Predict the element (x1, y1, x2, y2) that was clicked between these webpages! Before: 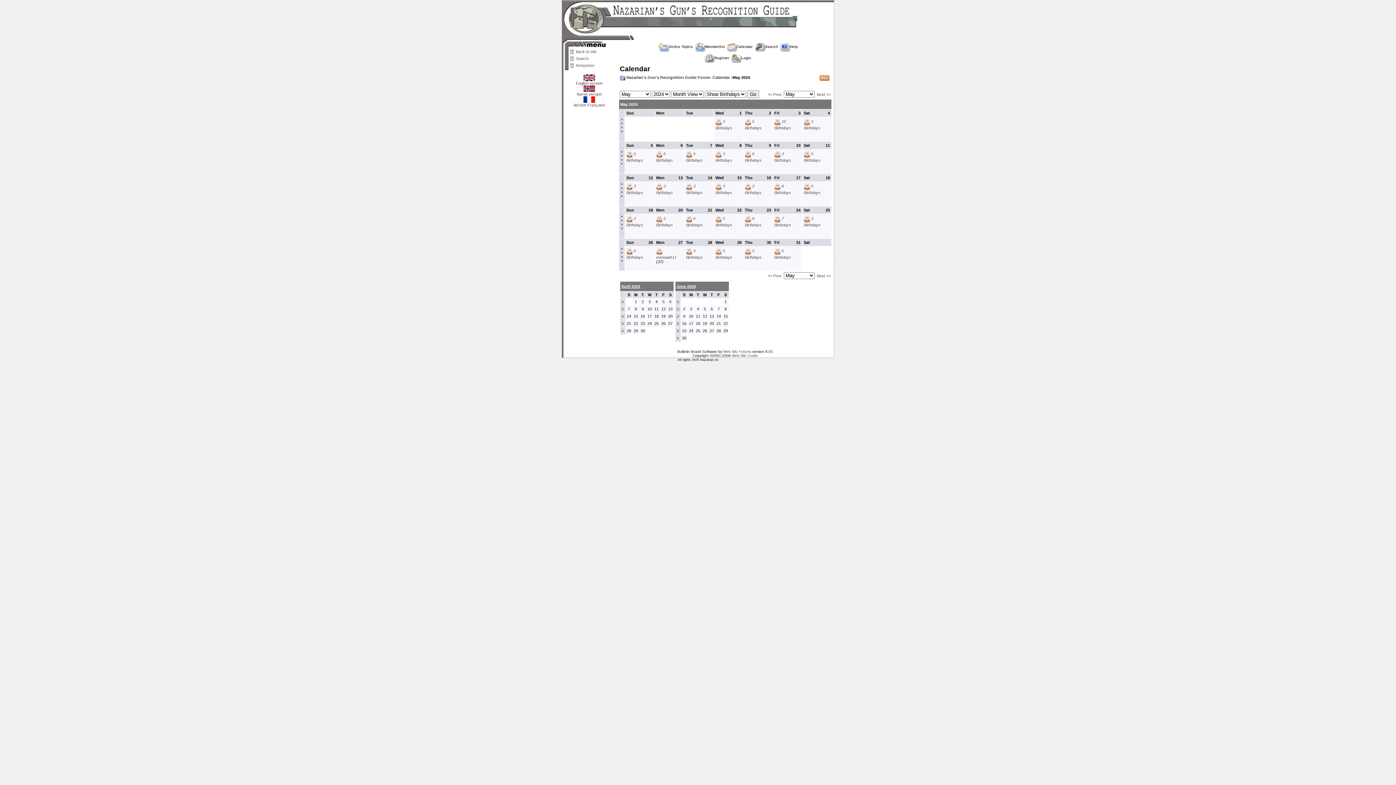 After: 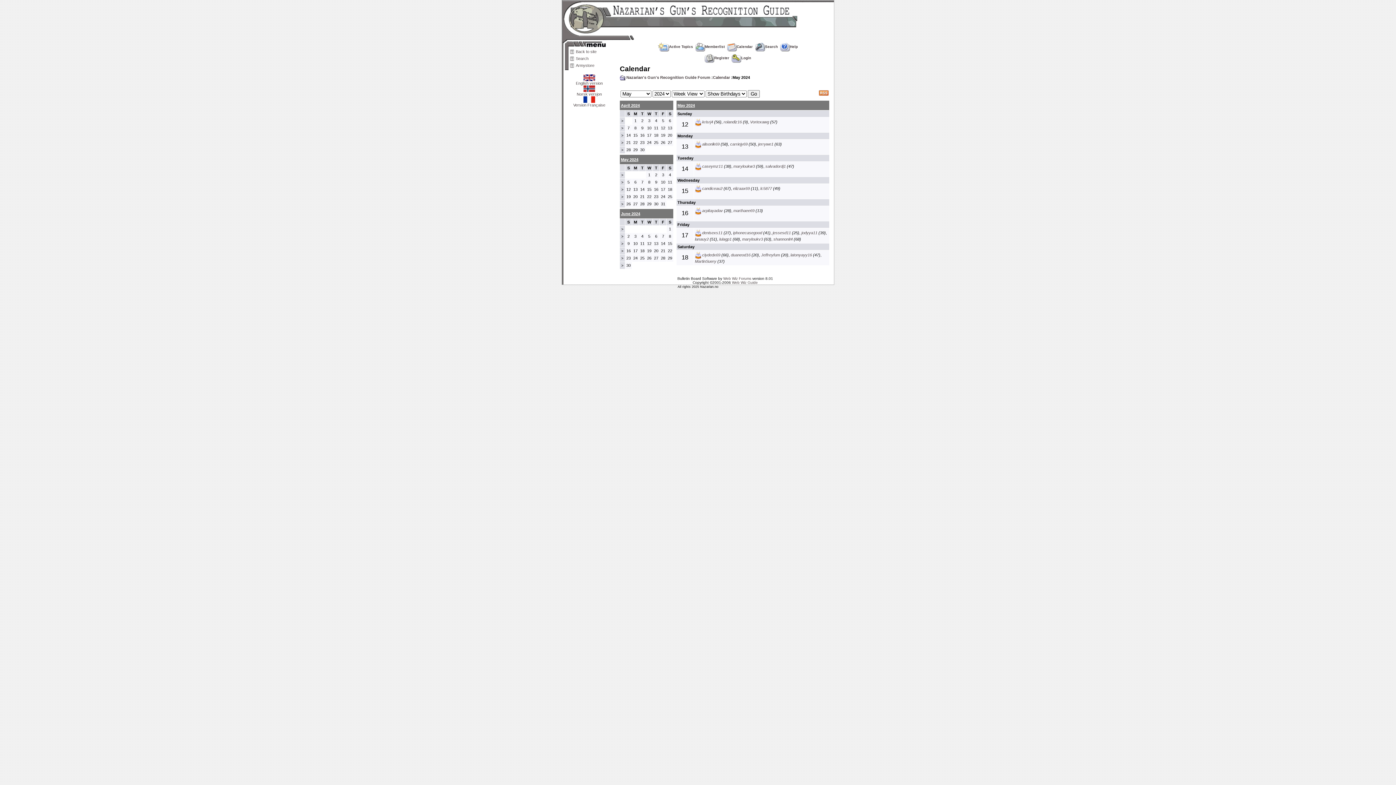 Action: label: >
>
>
> bbox: (620, 182, 623, 198)